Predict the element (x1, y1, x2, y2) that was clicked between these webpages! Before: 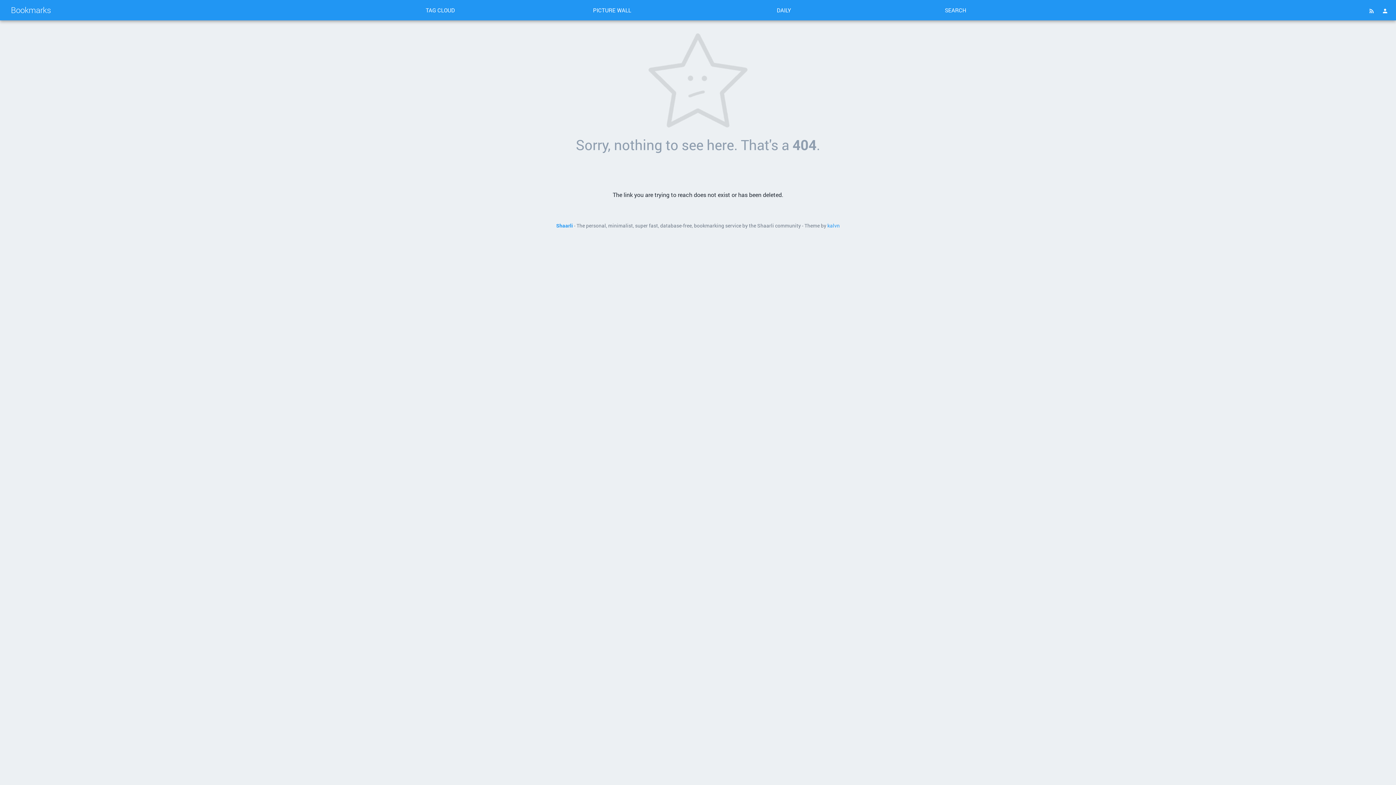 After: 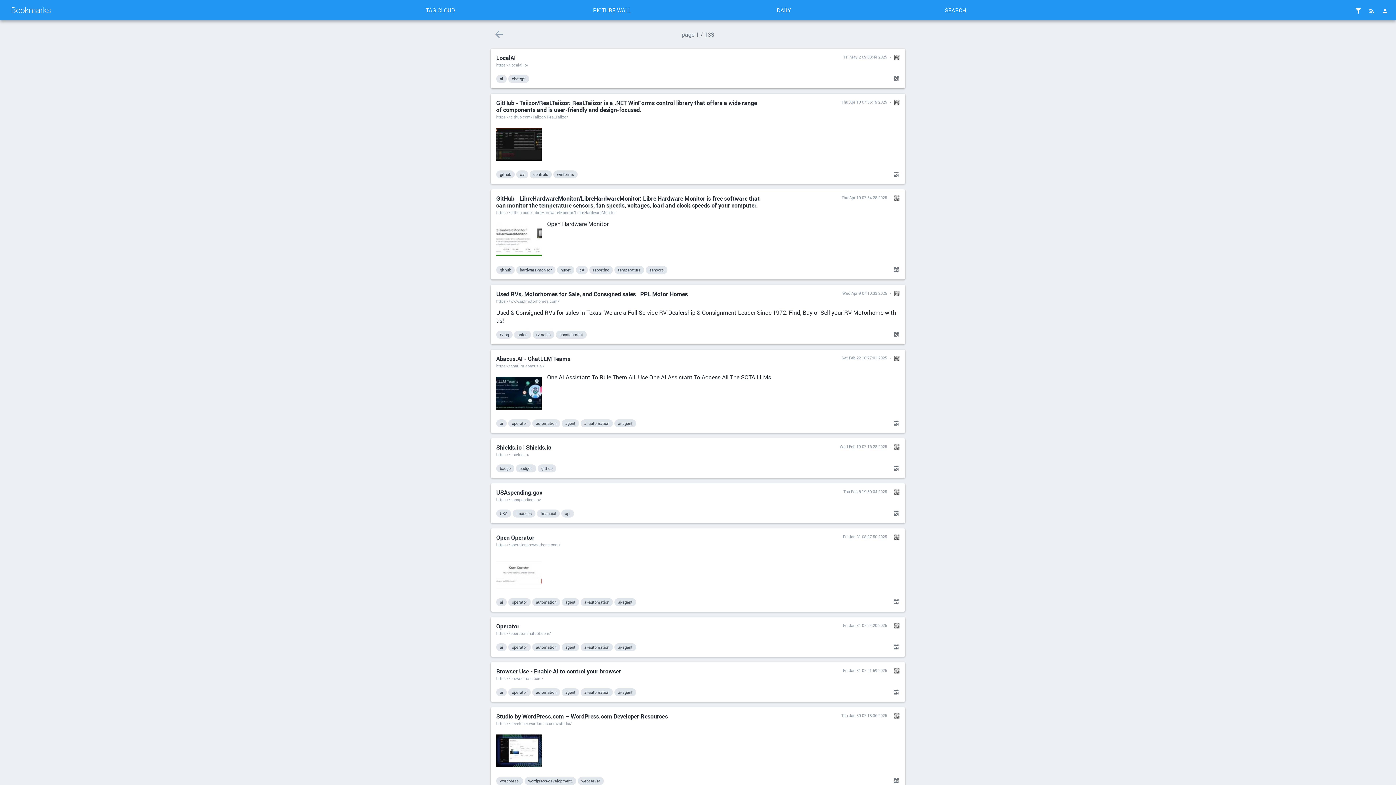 Action: bbox: (5, 0, 56, 20) label: Bookmarks